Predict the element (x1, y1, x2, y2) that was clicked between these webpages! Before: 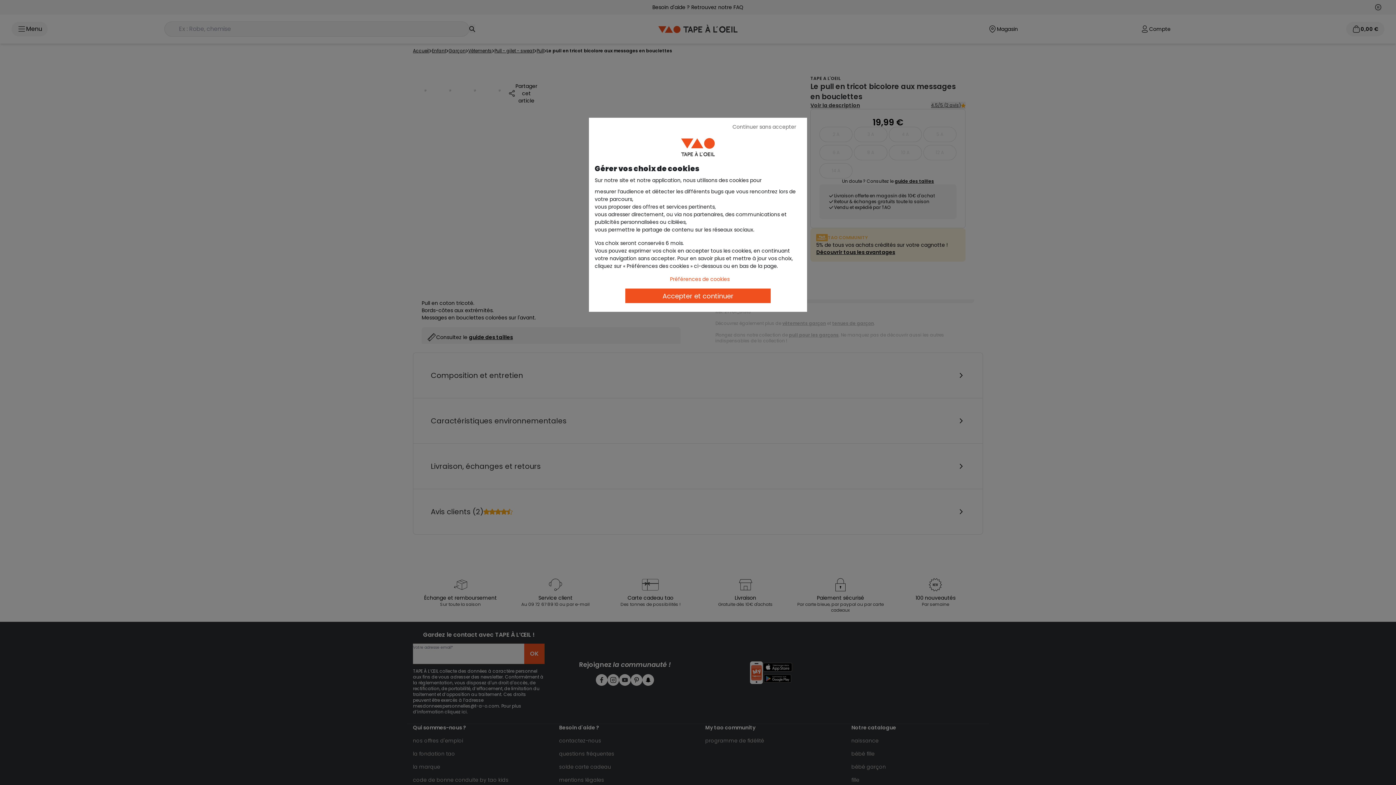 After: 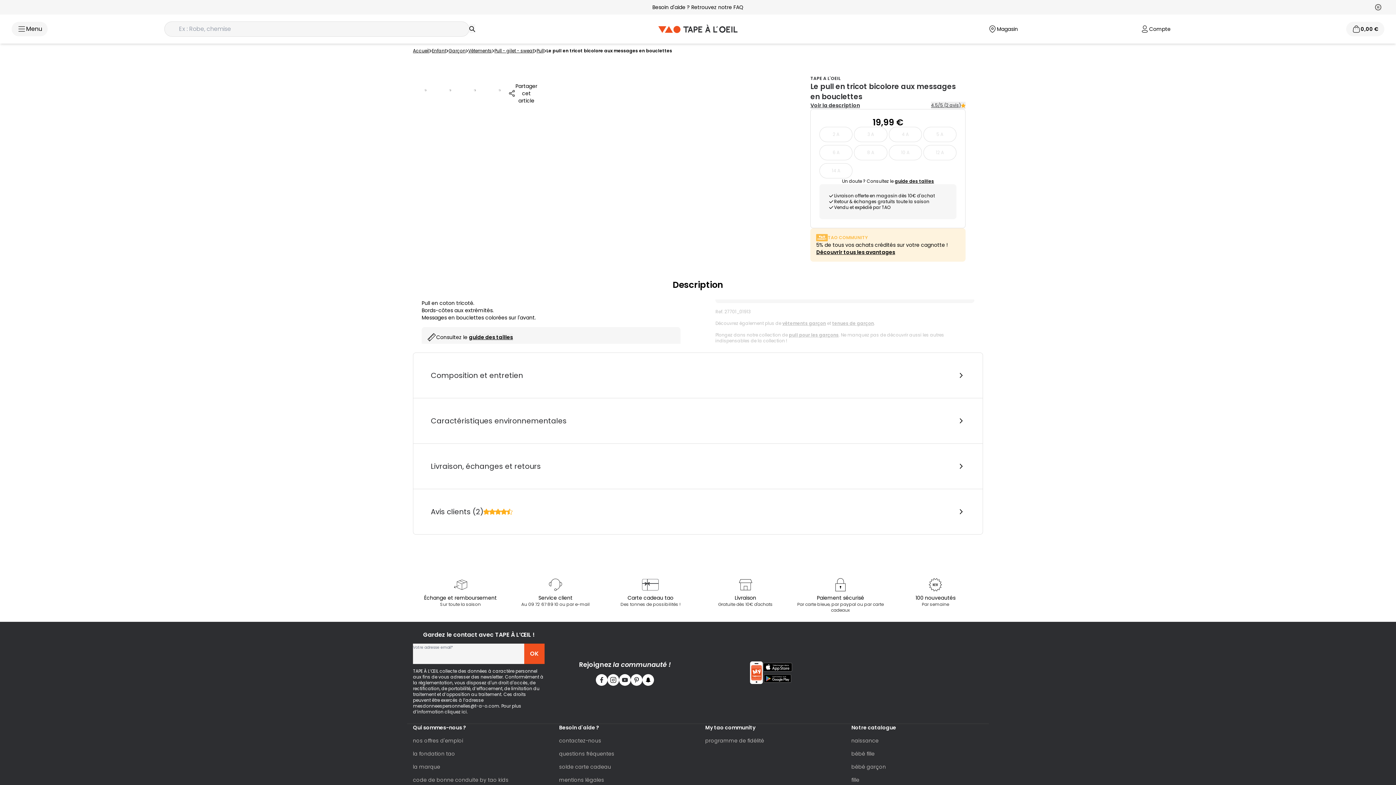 Action: label: Continuer sans accepter bbox: (725, 121, 803, 132)